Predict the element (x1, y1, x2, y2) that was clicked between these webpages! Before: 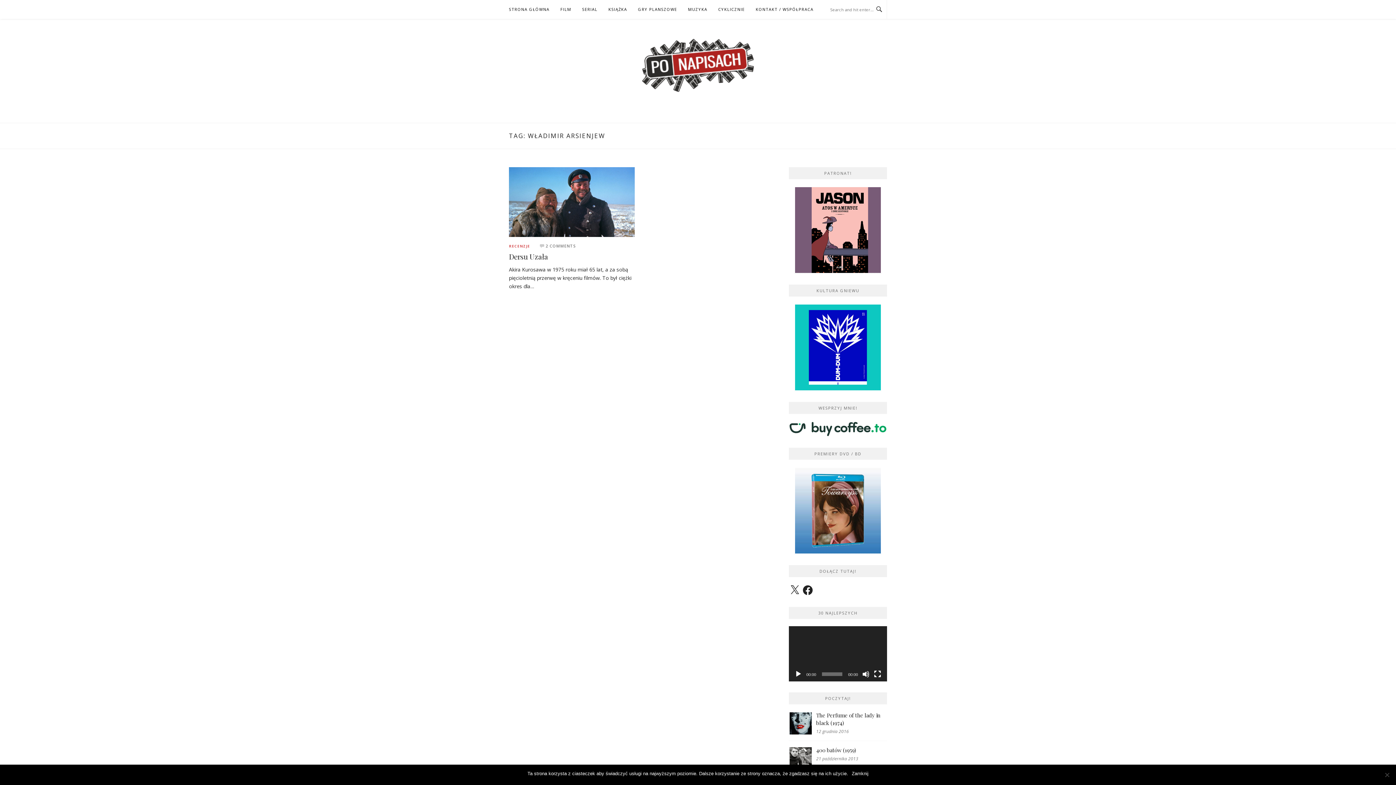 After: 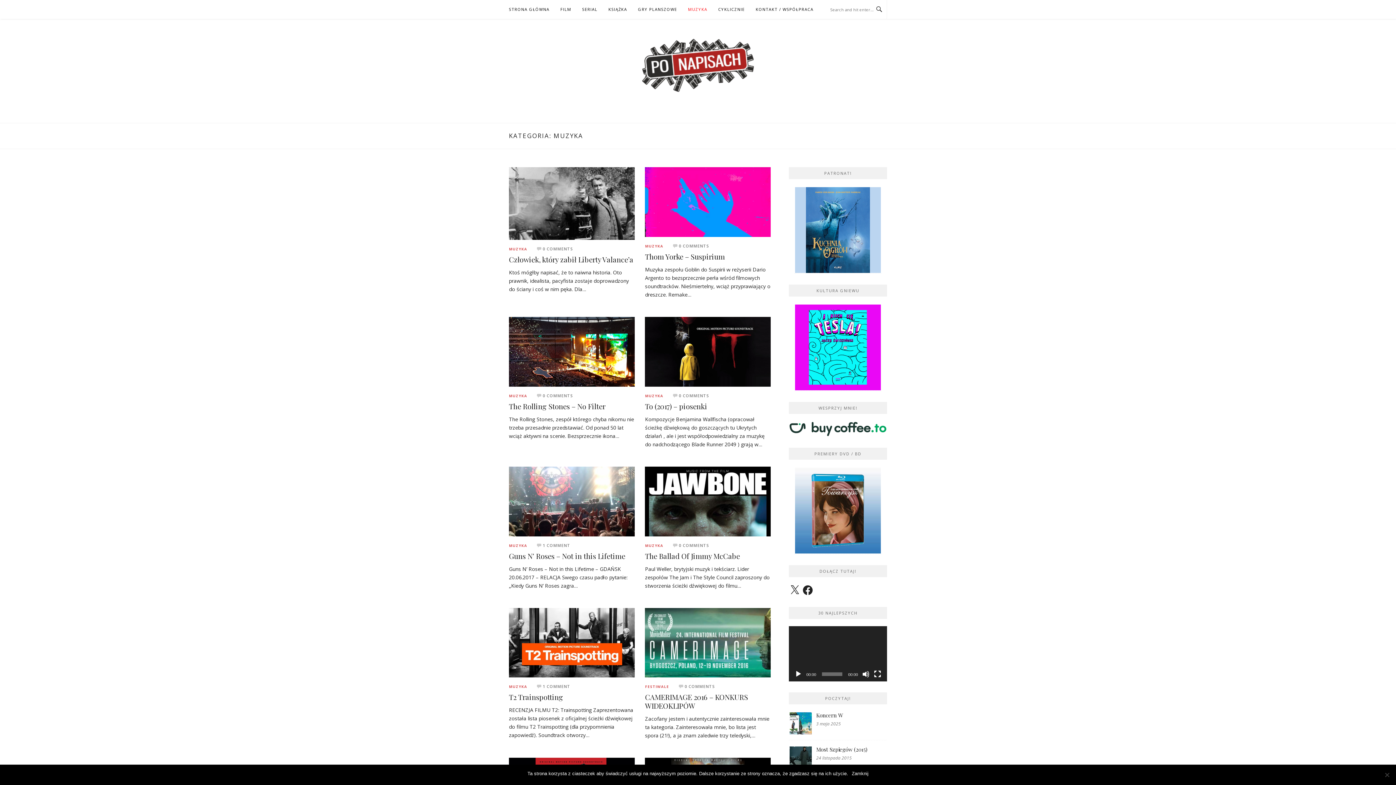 Action: label: MUZYKA bbox: (688, 0, 707, 18)